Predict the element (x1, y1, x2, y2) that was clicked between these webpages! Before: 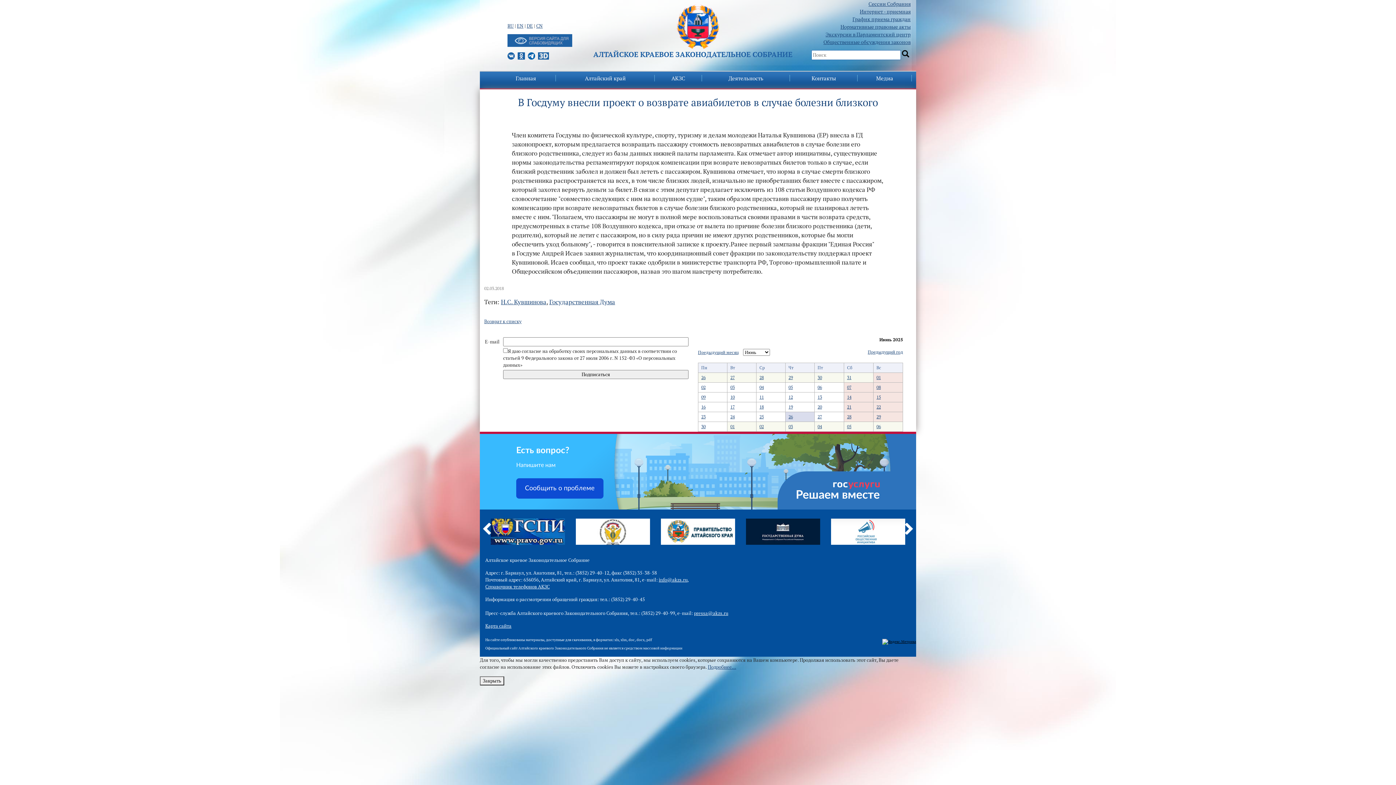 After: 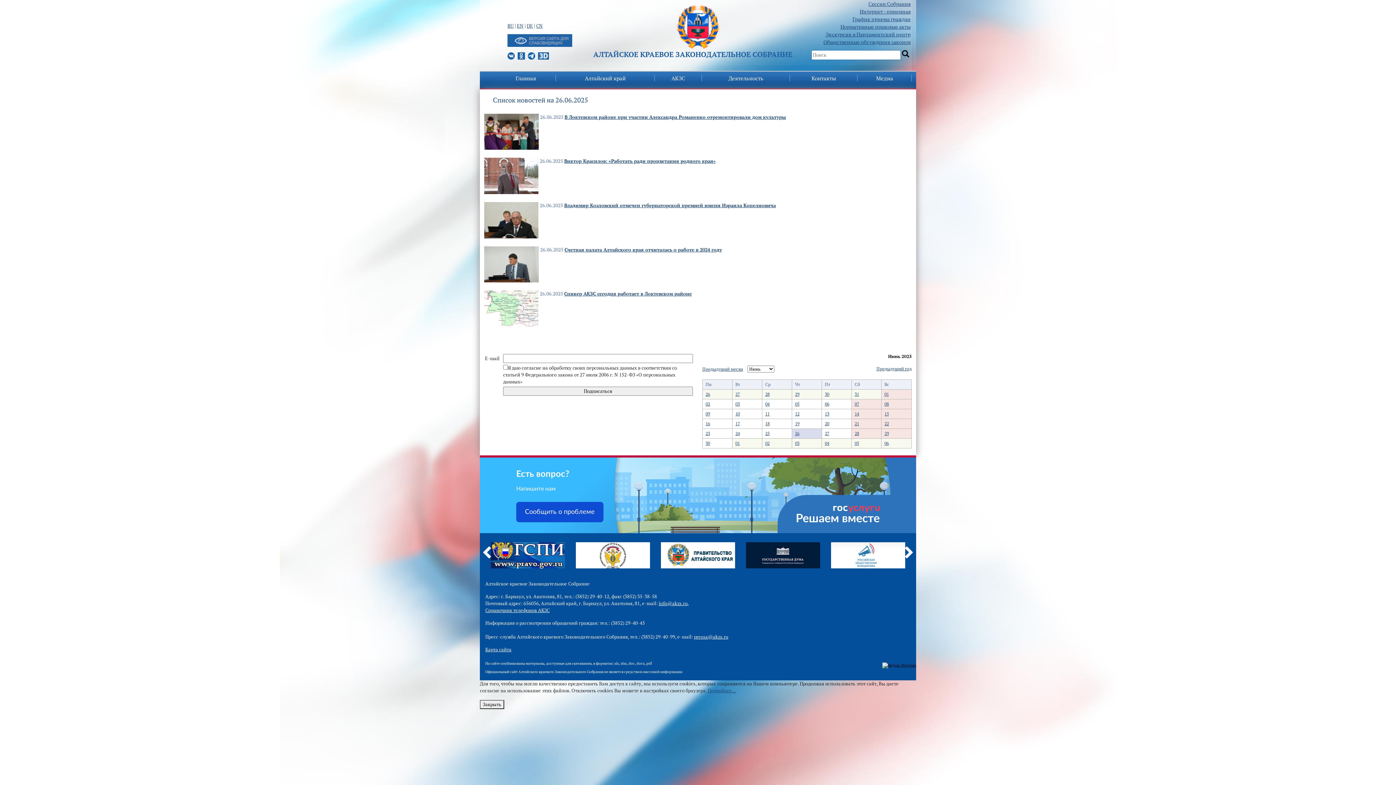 Action: bbox: (788, 414, 793, 419) label: 26